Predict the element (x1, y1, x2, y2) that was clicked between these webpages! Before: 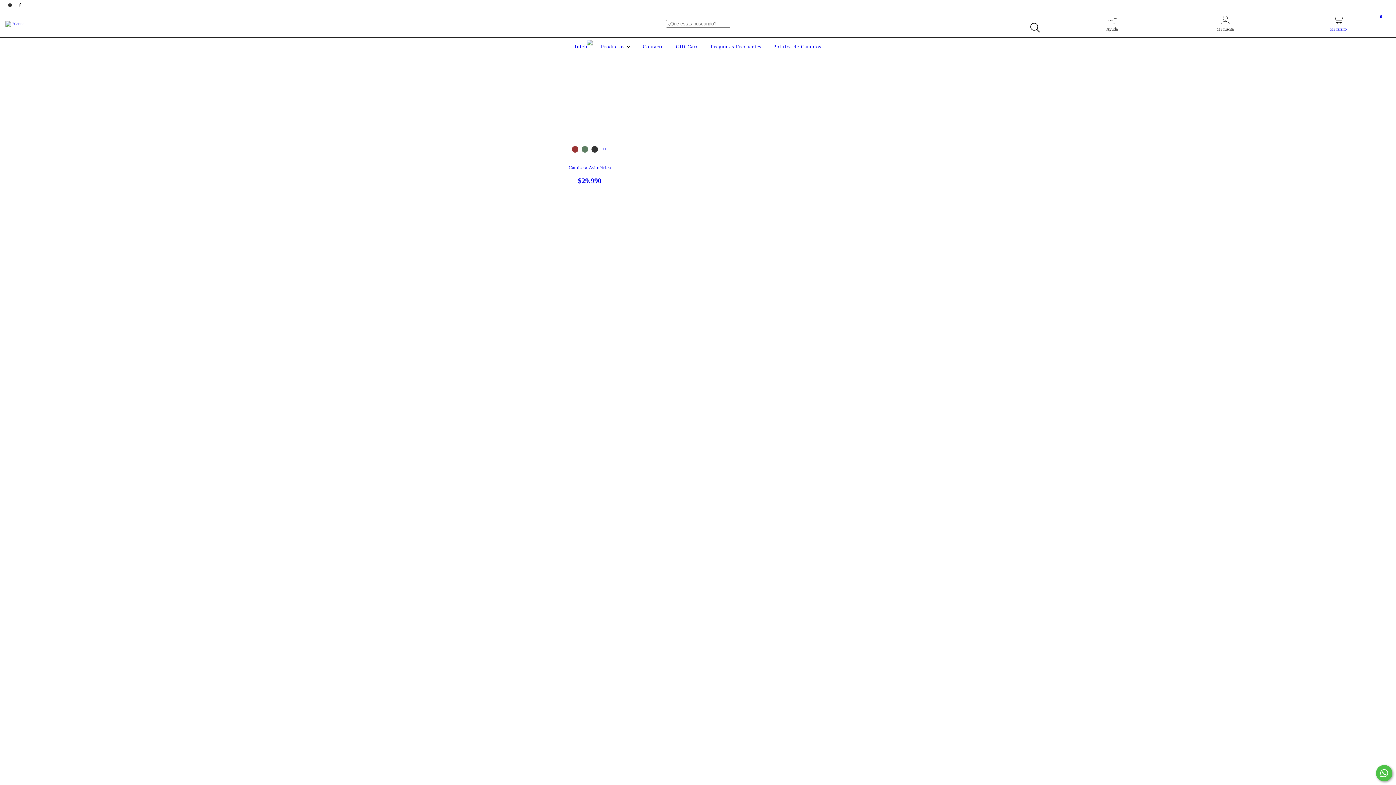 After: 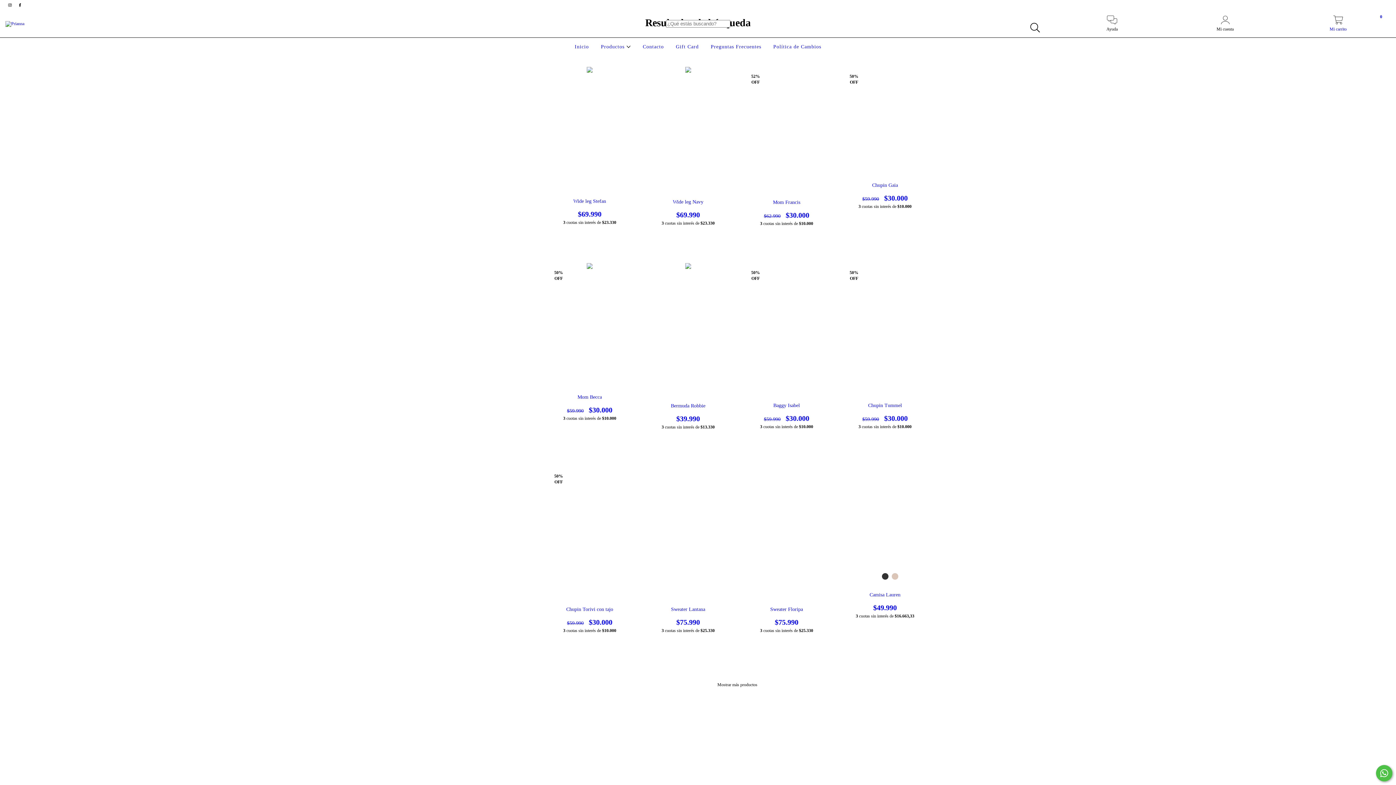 Action: bbox: (1026, 19, 1043, 36) label: Buscar